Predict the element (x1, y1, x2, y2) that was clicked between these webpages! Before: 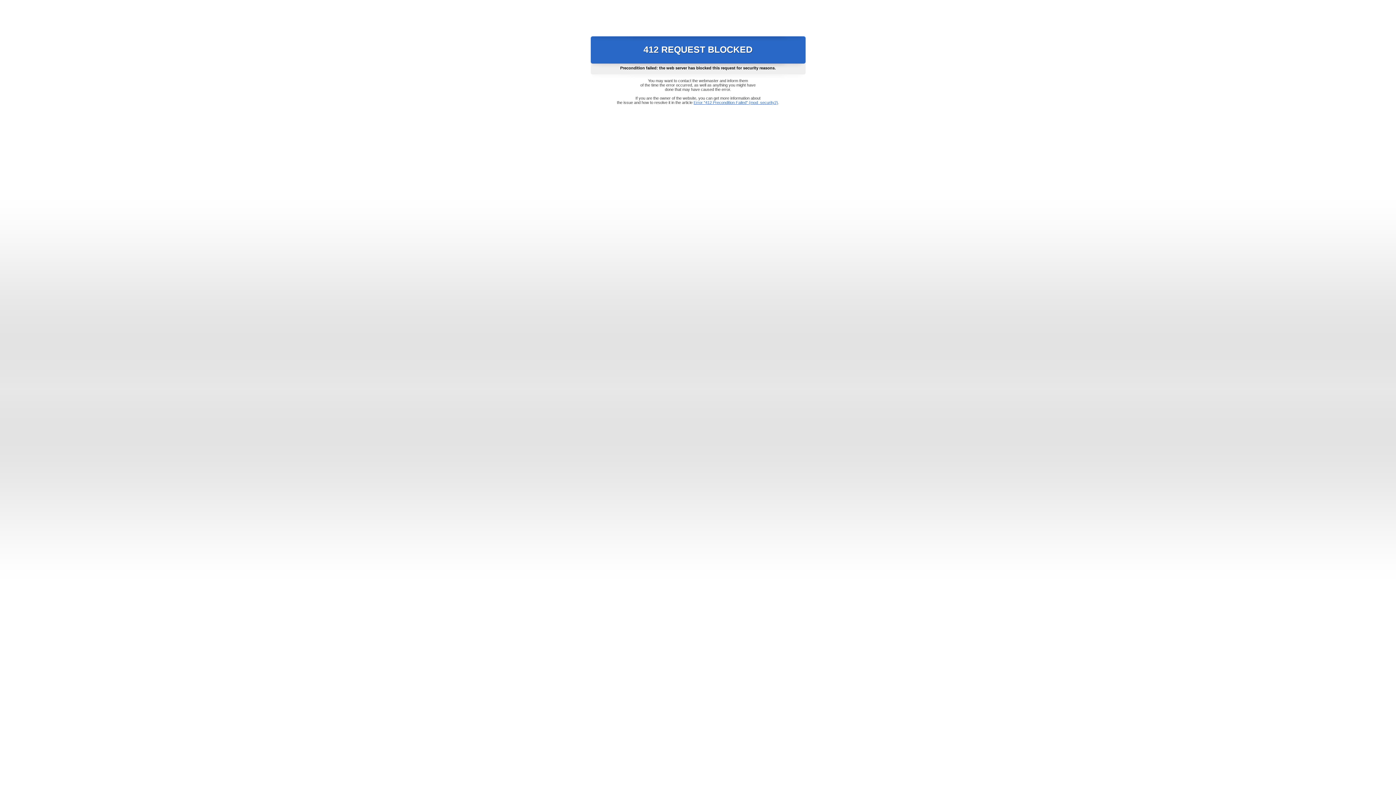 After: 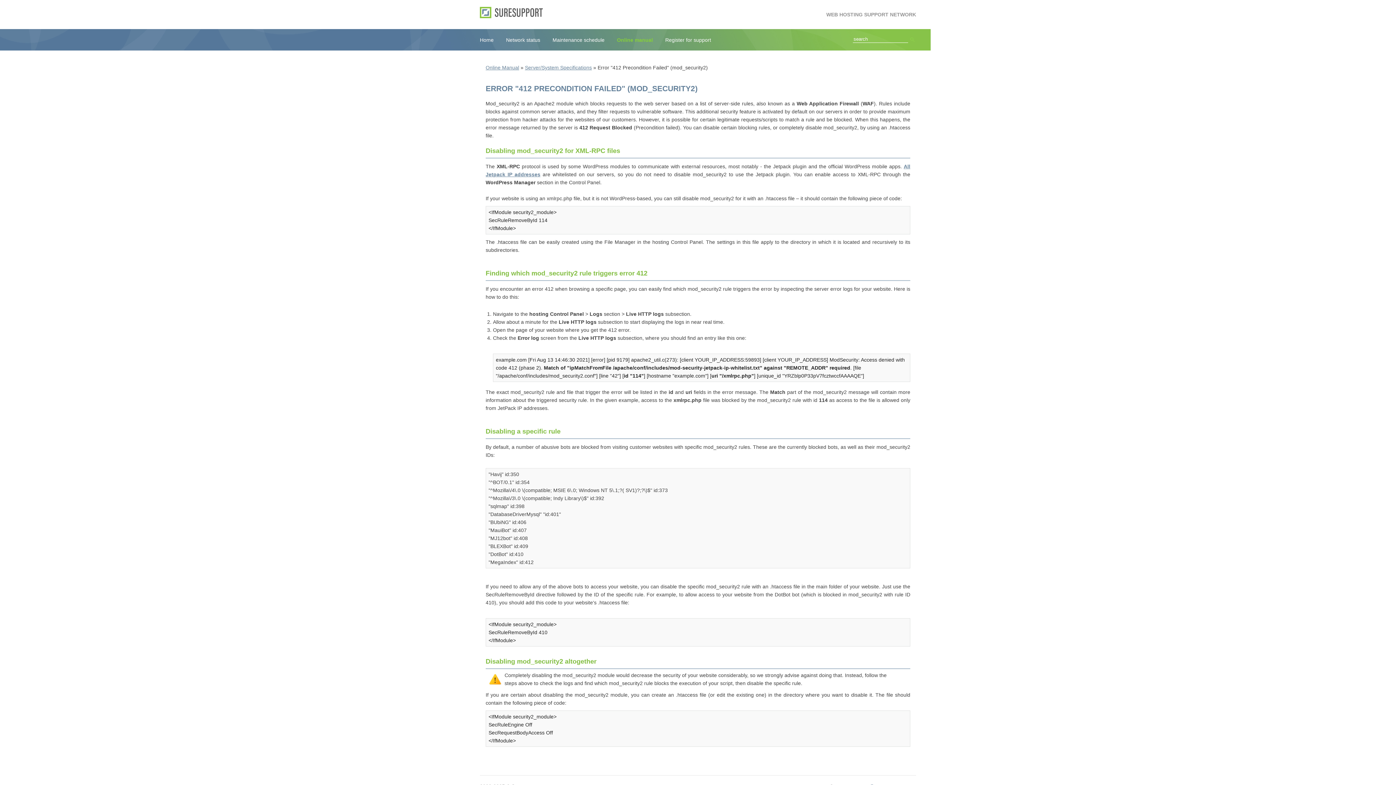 Action: label: Error "412 Precondition Failed" (mod_security2) bbox: (693, 100, 778, 104)